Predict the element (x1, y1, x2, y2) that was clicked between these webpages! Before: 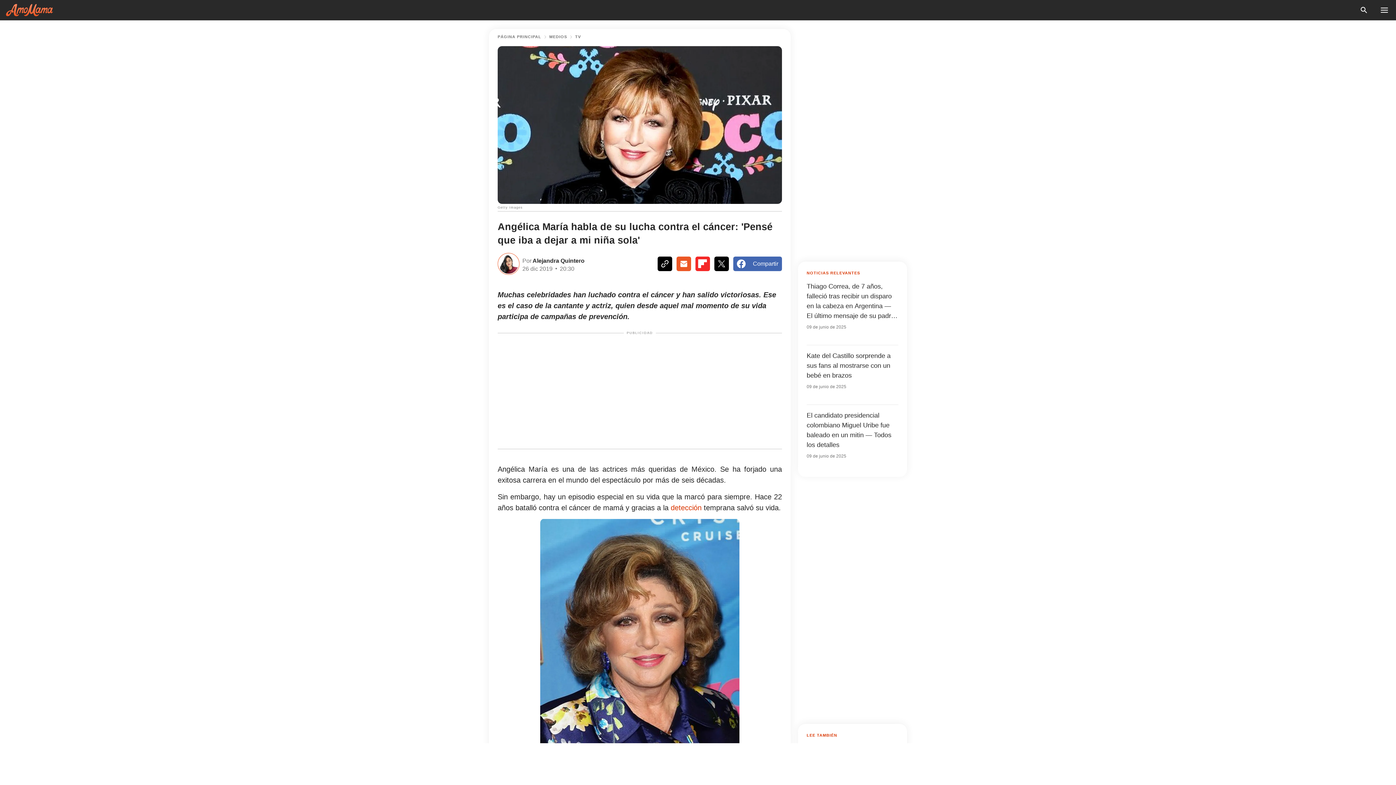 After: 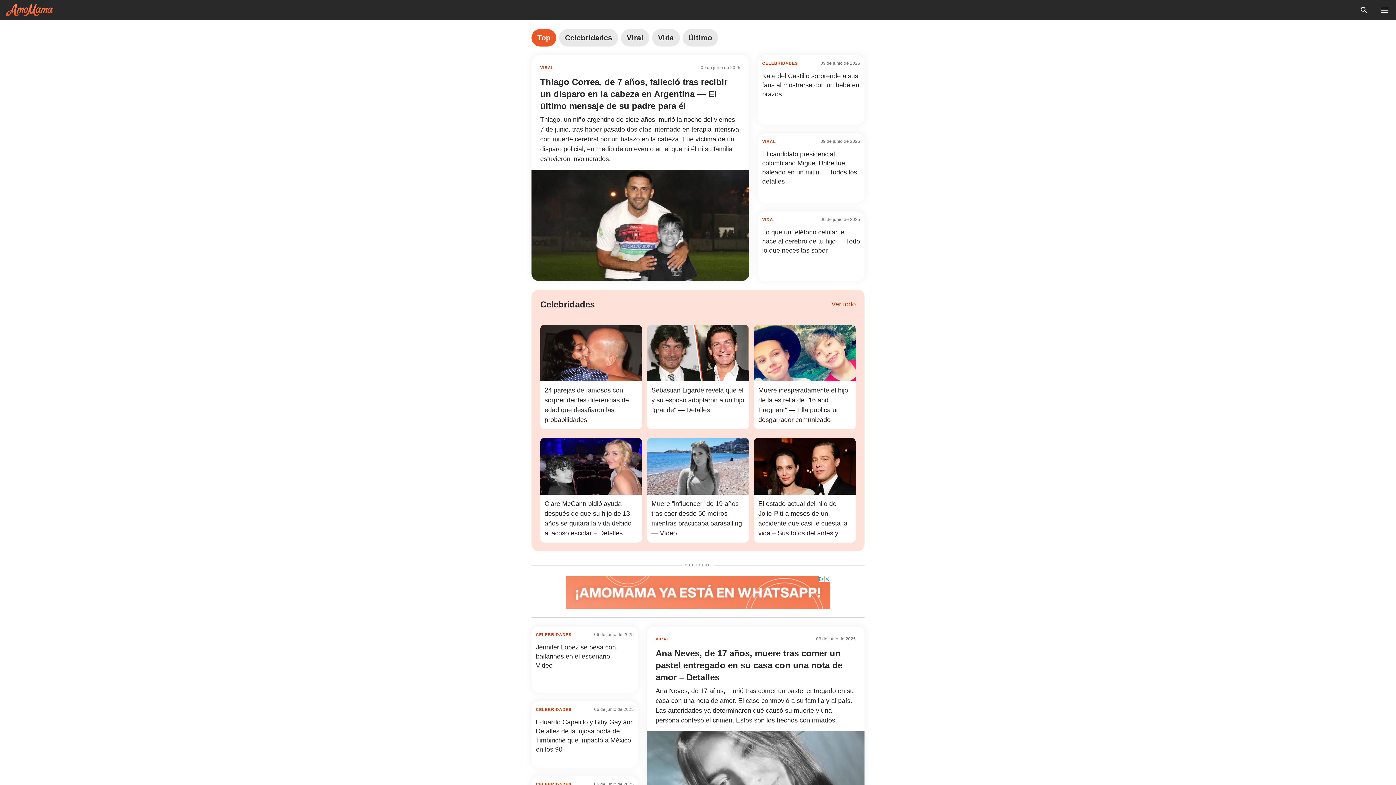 Action: label: Home bbox: (497, 34, 541, 38)